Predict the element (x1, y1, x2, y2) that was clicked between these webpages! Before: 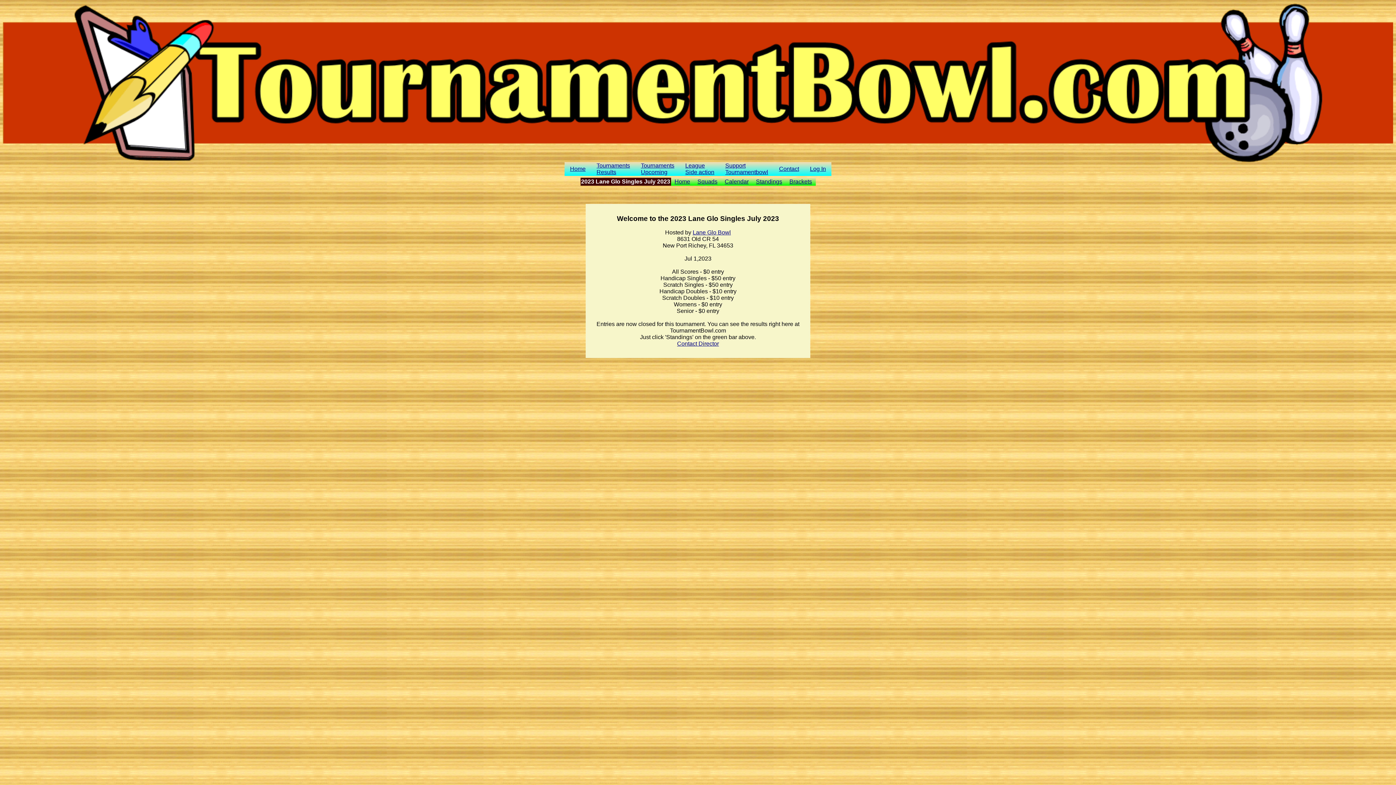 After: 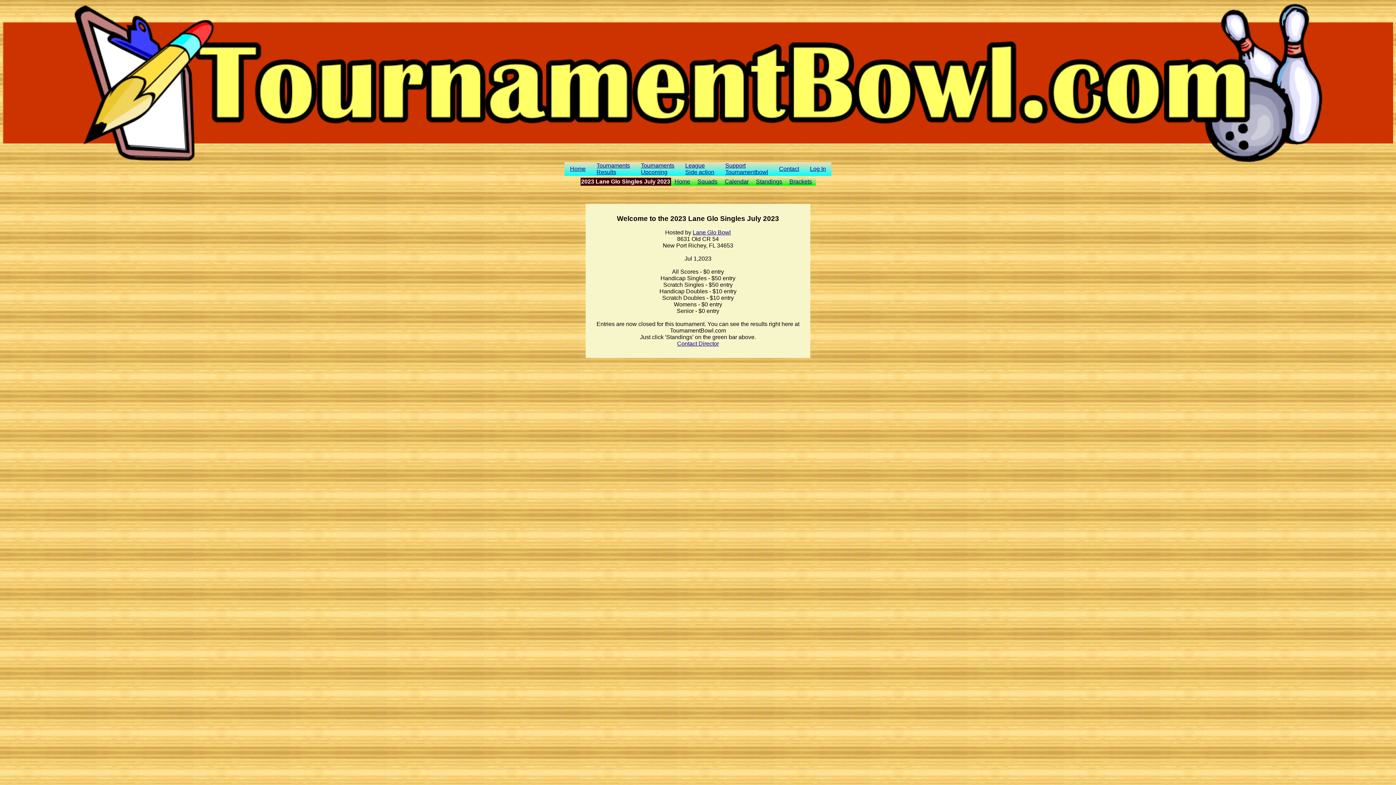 Action: label: Home bbox: (674, 178, 690, 184)